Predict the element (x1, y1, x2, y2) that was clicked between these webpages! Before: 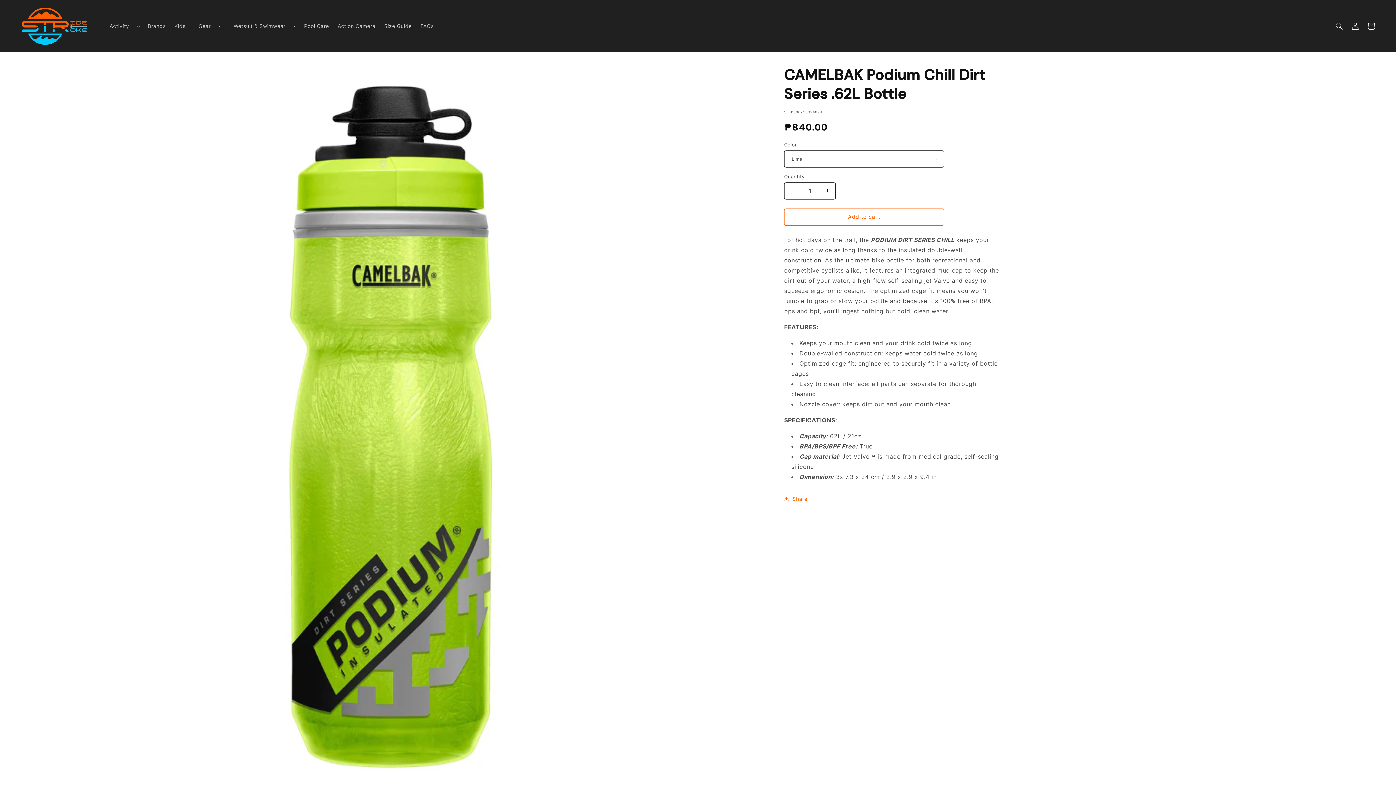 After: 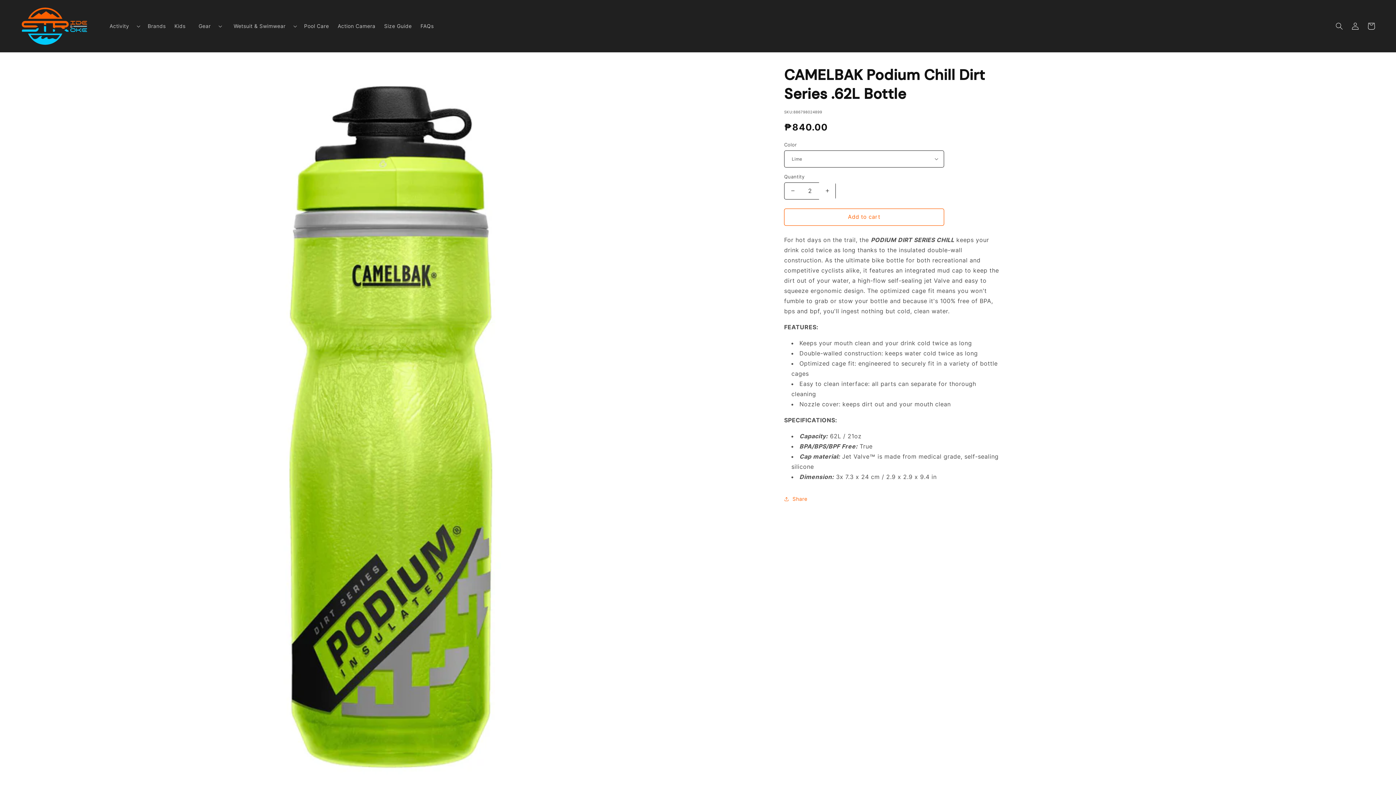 Action: bbox: (819, 182, 835, 199) label: Increase quantity for CAMELBAK Podium Chill Dirt Series .62L Bottle